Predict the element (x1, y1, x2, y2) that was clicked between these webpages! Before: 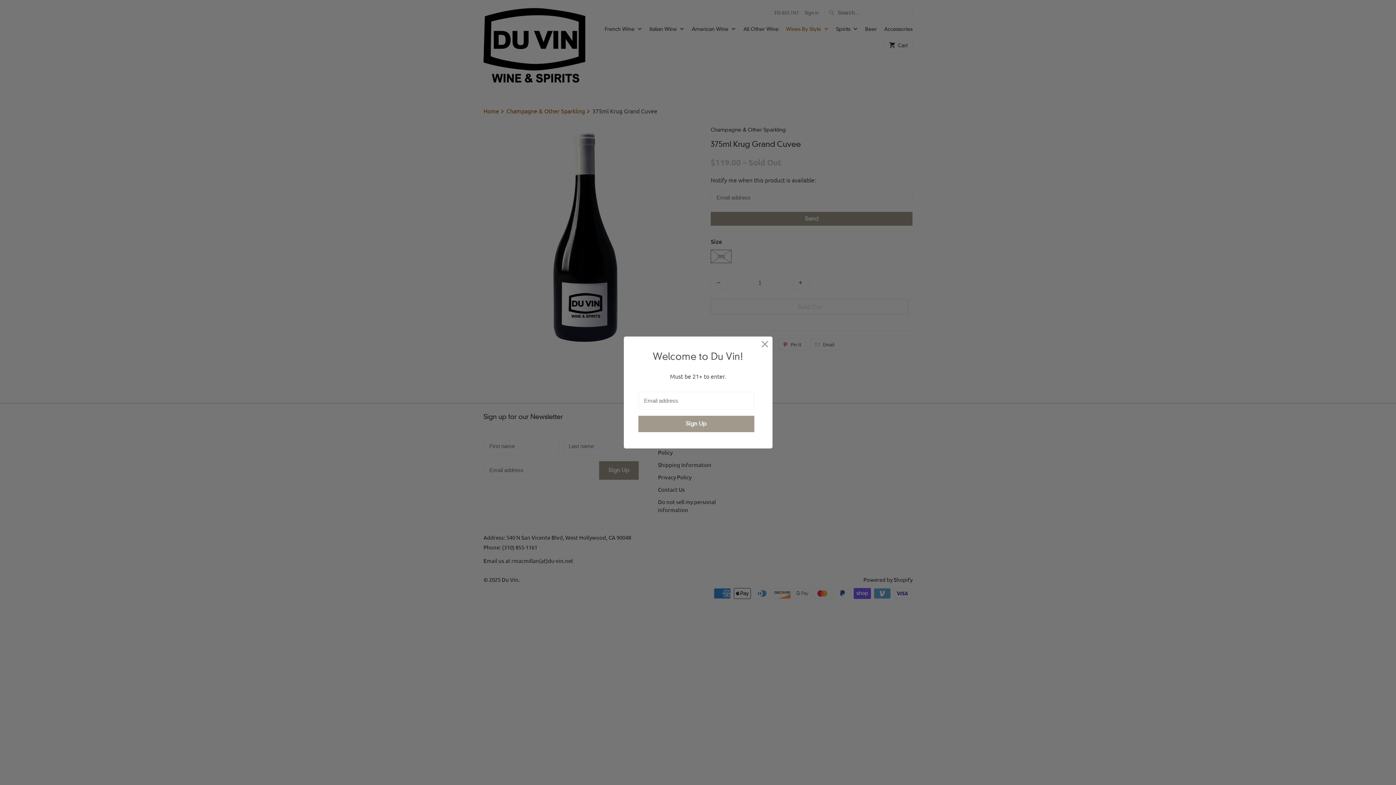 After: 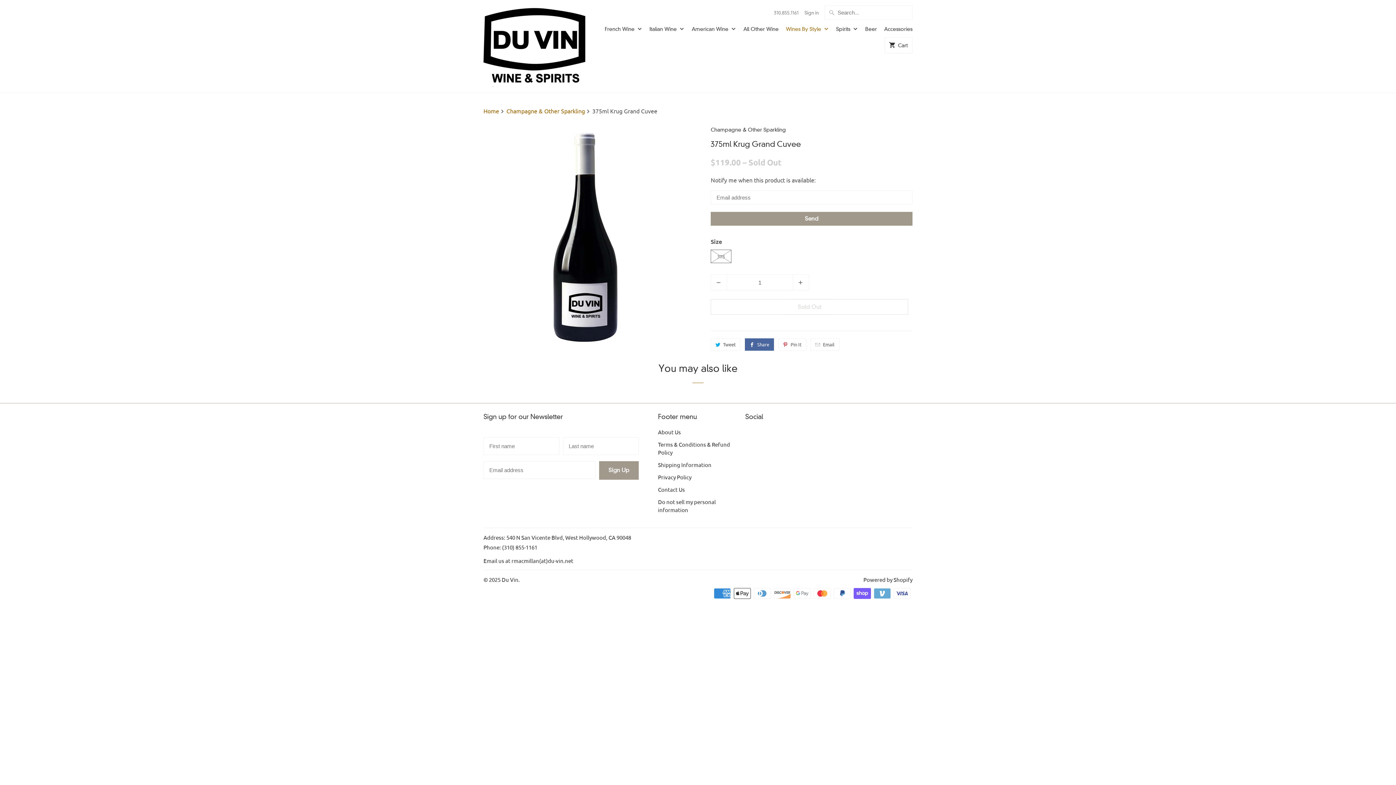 Action: bbox: (758, 337, 771, 350)